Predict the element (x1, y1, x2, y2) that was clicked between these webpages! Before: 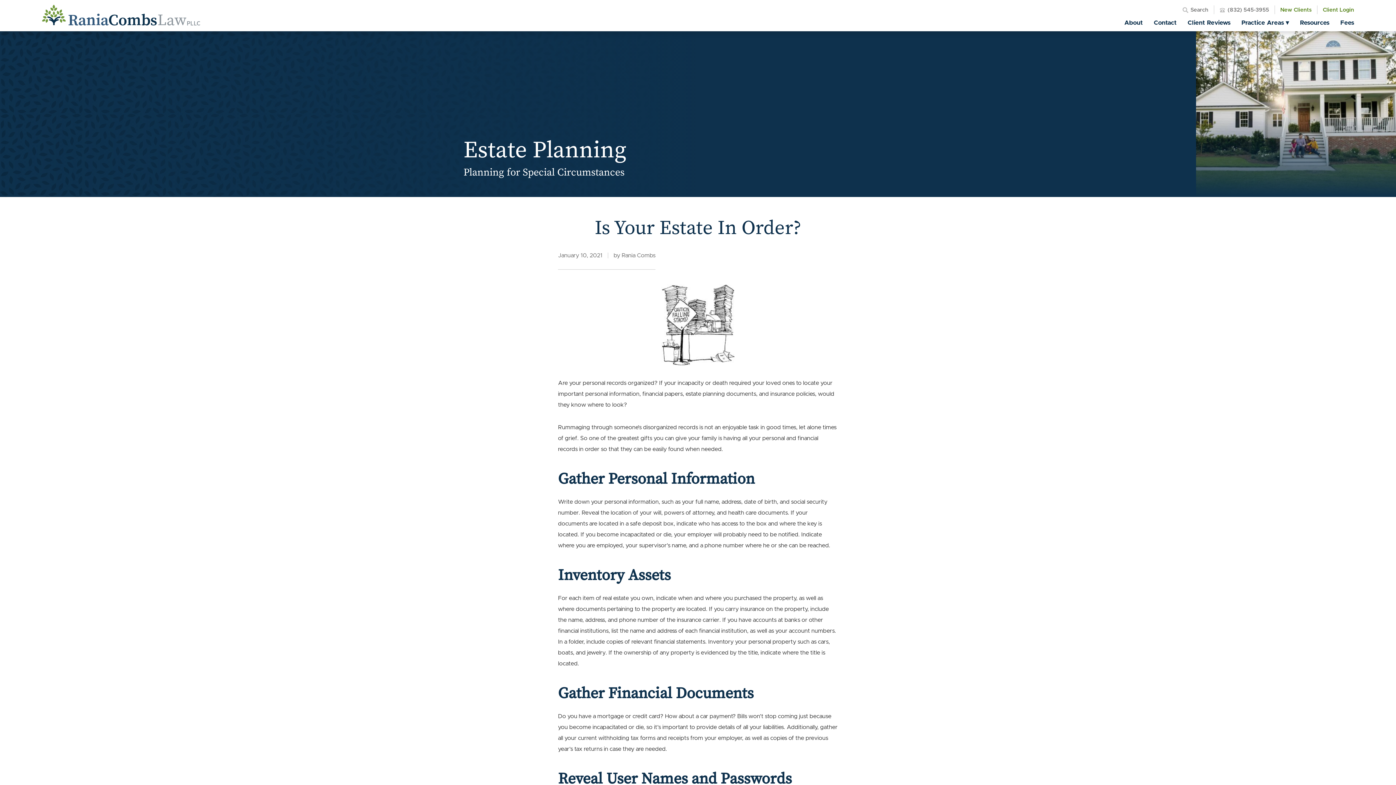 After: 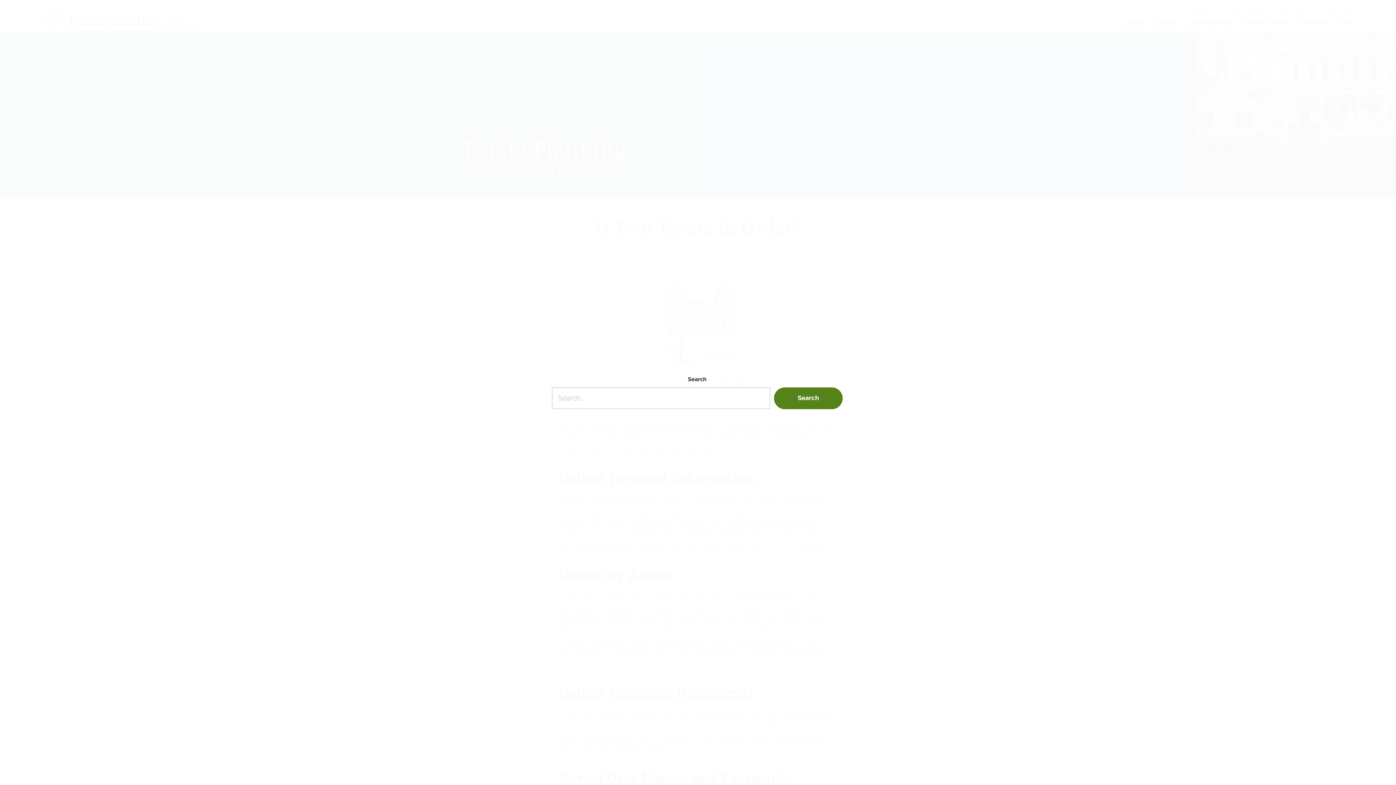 Action: label: Search bbox: (1182, 7, 1208, 12)